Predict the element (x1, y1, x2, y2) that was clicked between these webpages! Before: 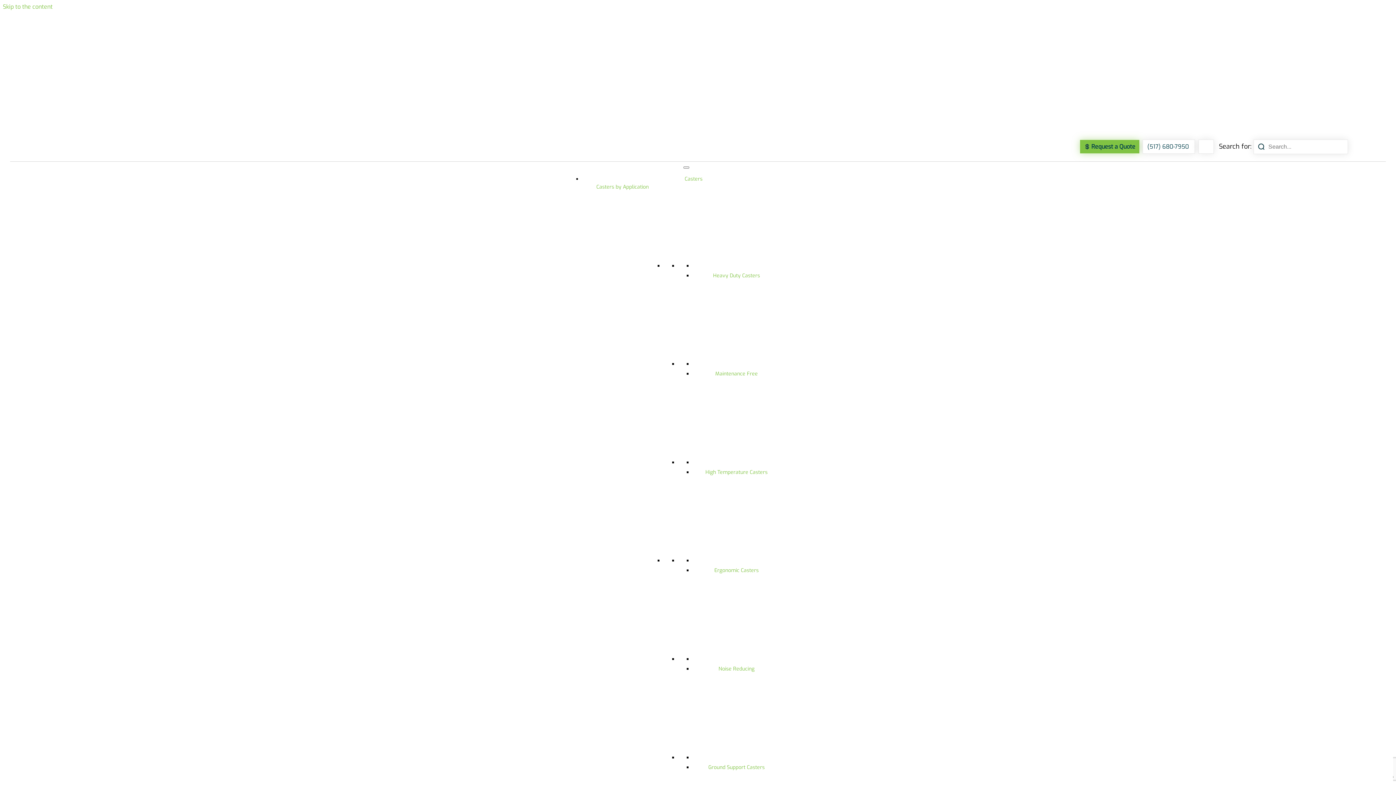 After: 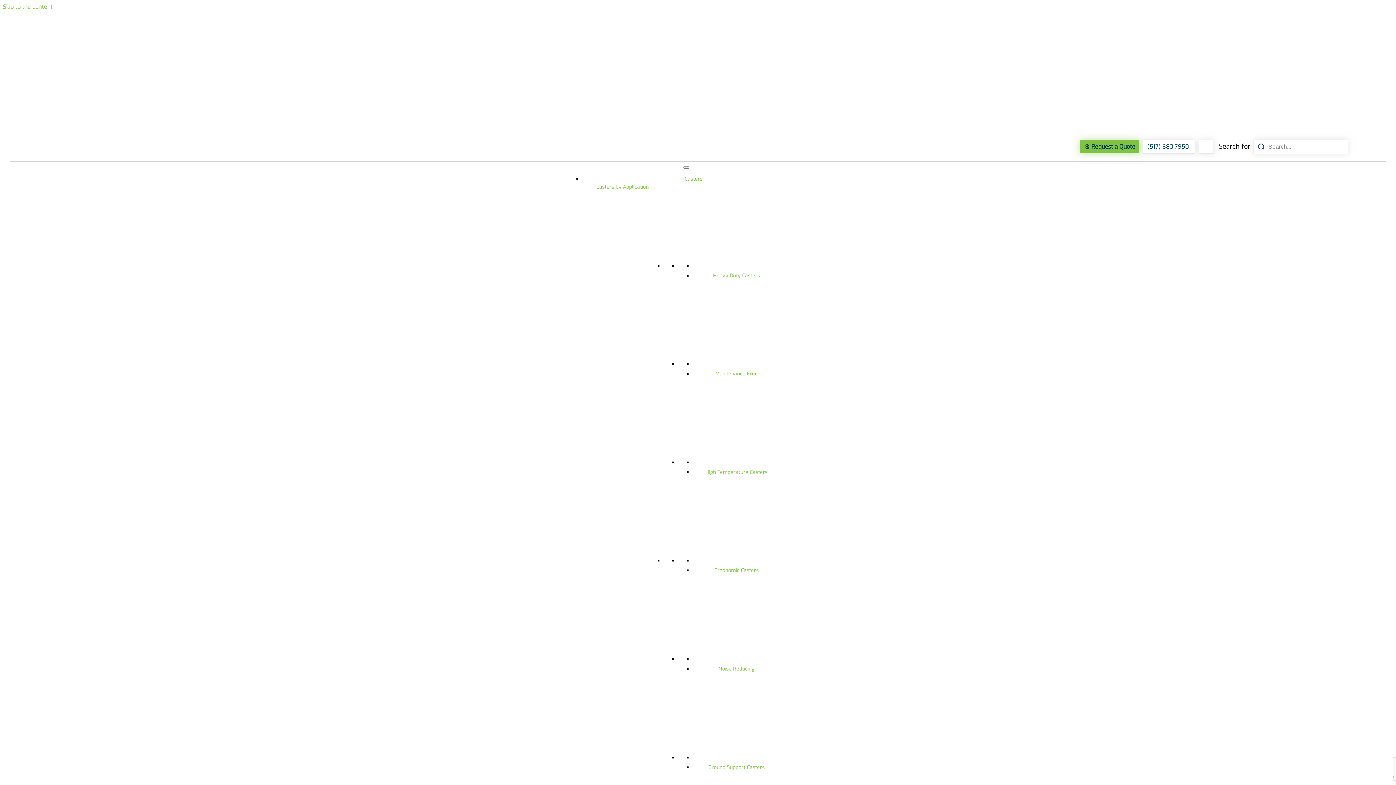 Action: bbox: (1198, 139, 1214, 153)